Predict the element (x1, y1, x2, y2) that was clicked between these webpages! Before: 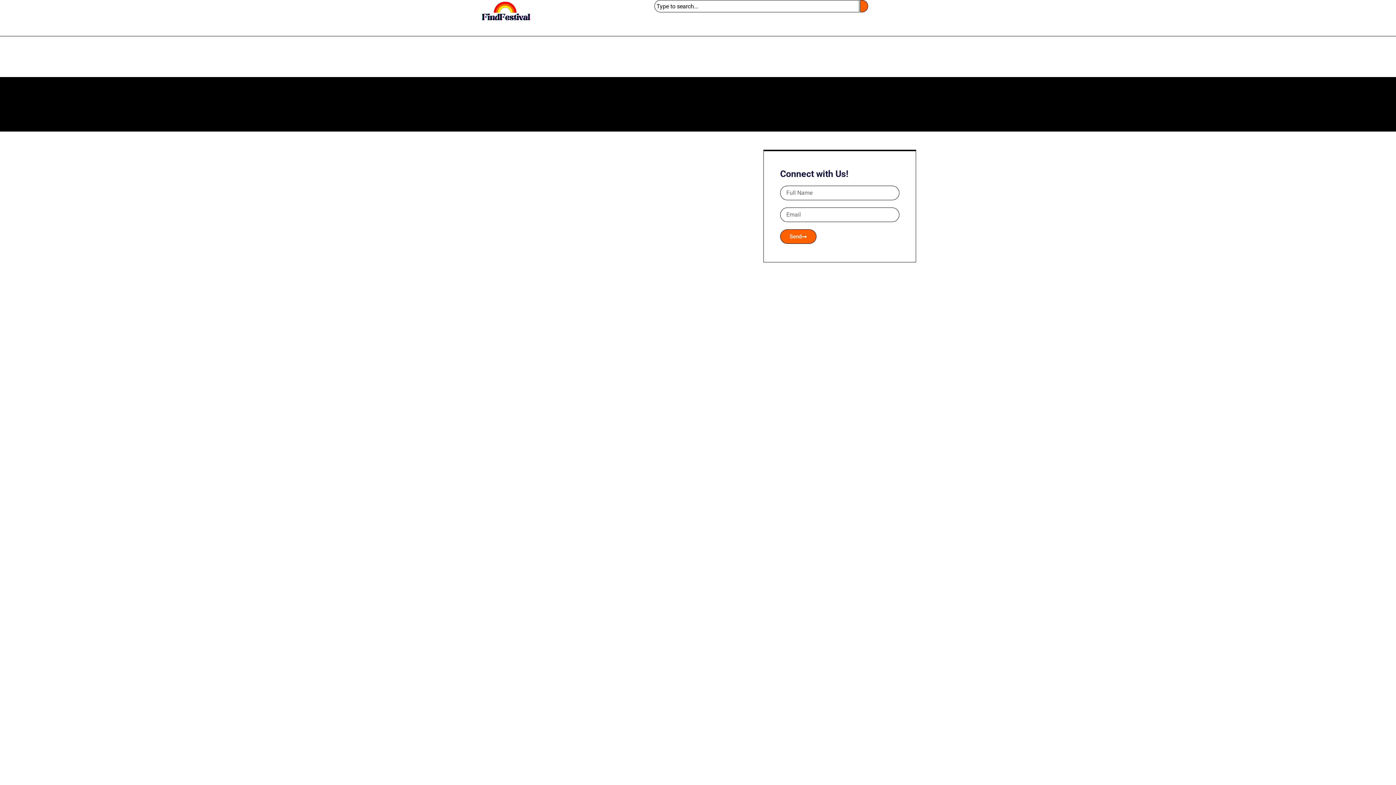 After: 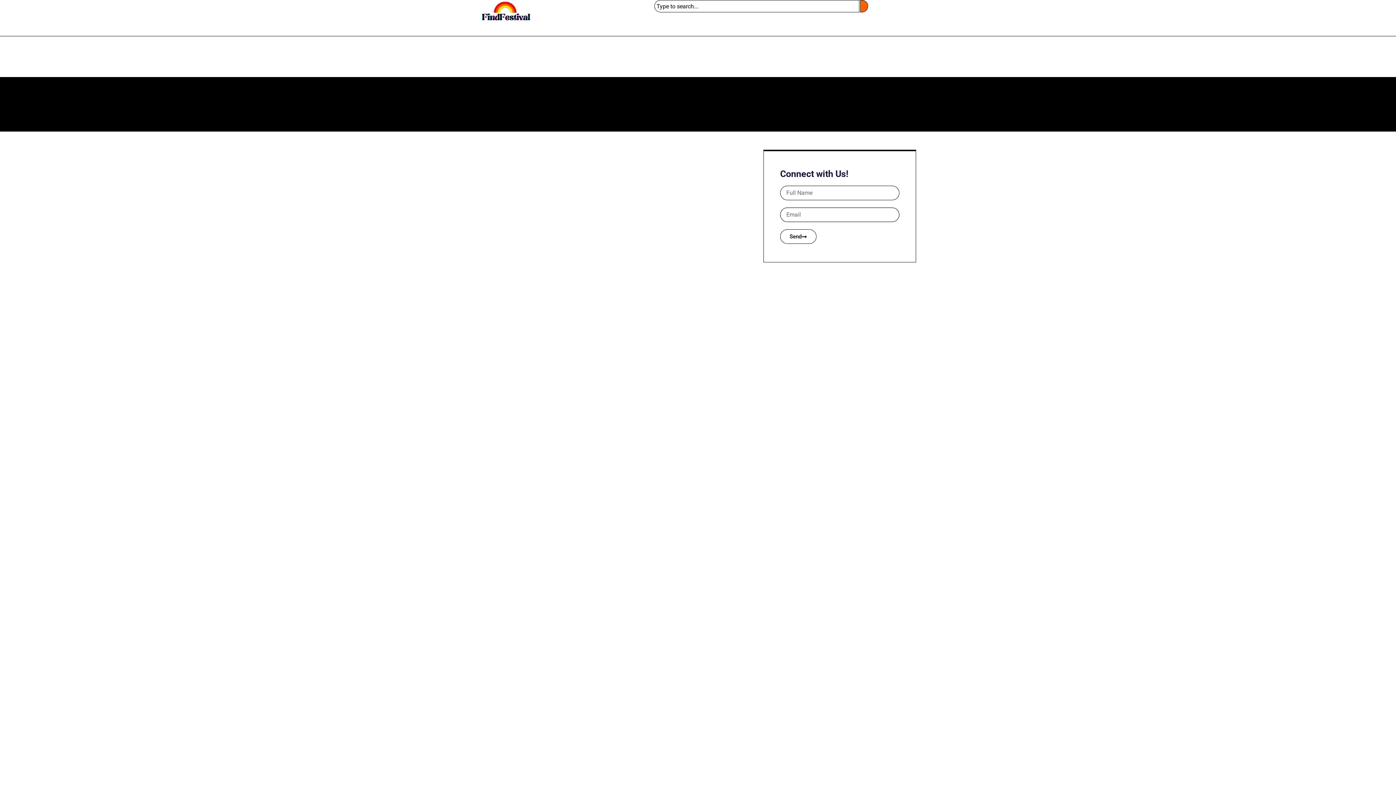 Action: bbox: (780, 229, 816, 244) label: Send